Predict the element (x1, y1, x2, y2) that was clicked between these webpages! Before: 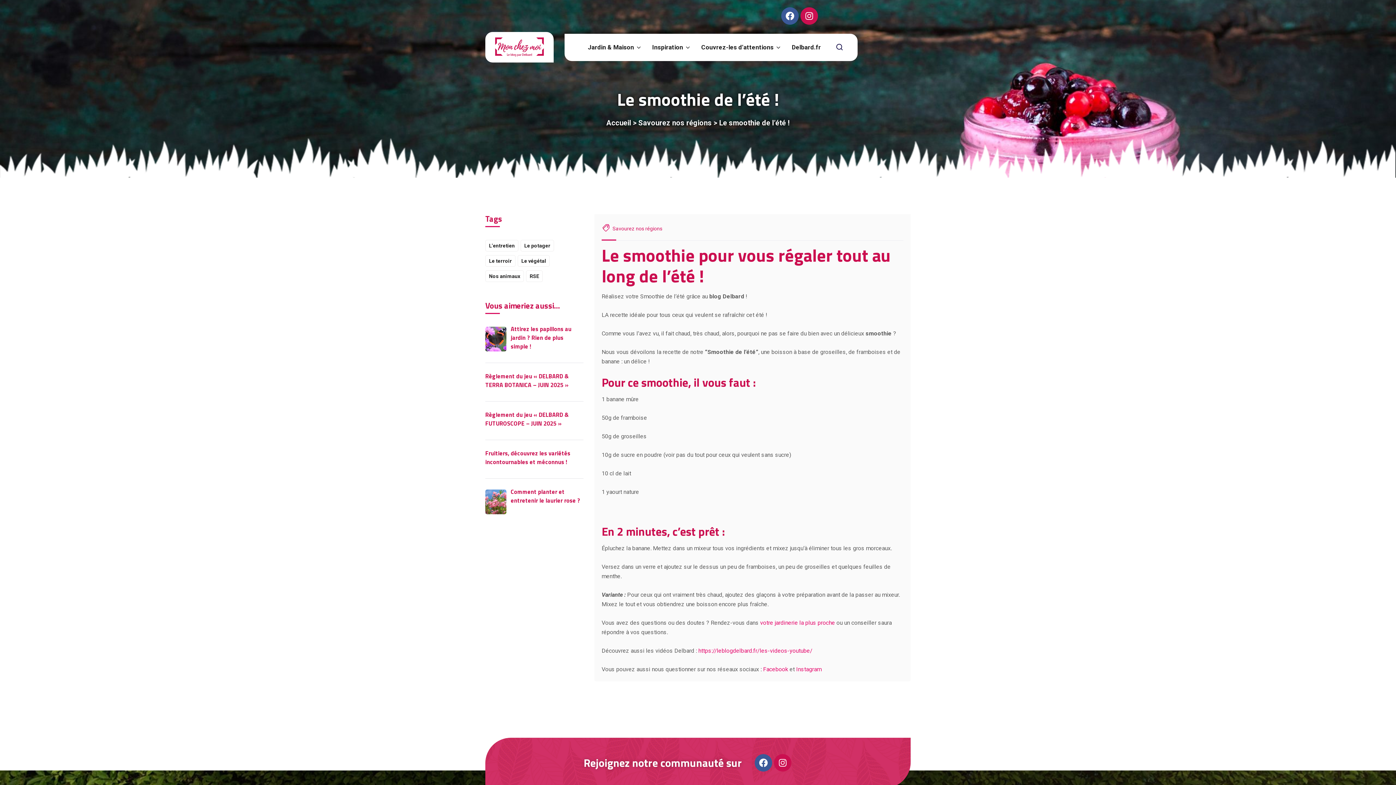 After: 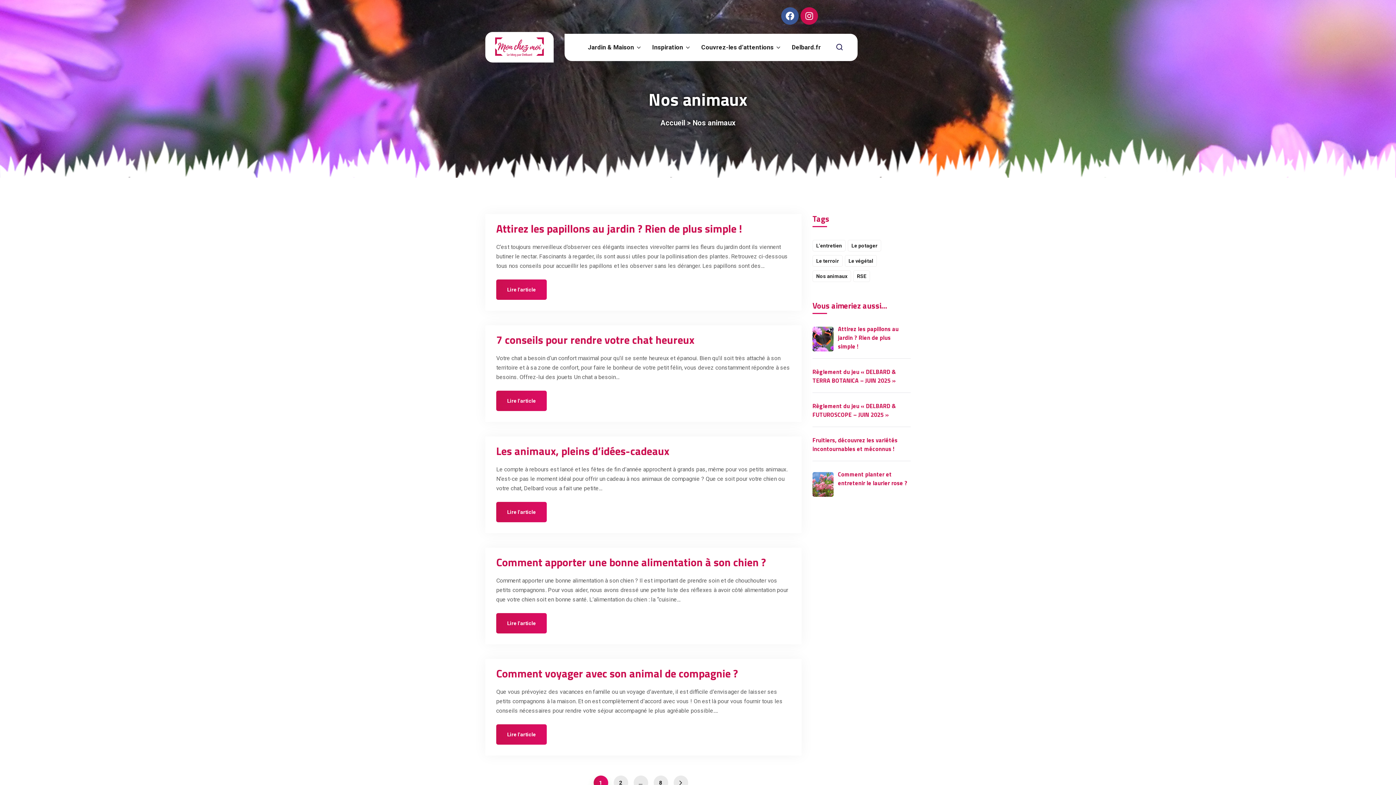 Action: bbox: (485, 270, 524, 282) label: Nos animaux (36 éléments)